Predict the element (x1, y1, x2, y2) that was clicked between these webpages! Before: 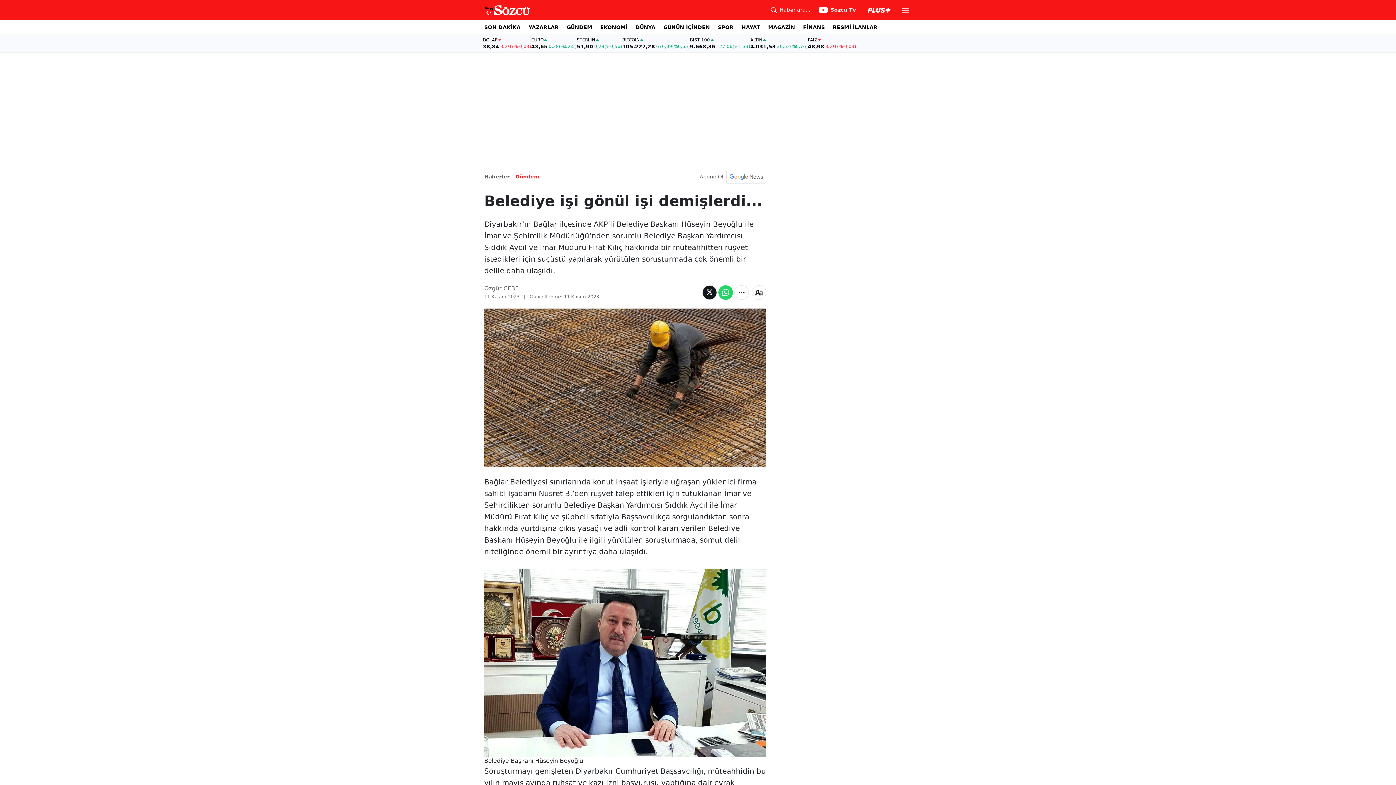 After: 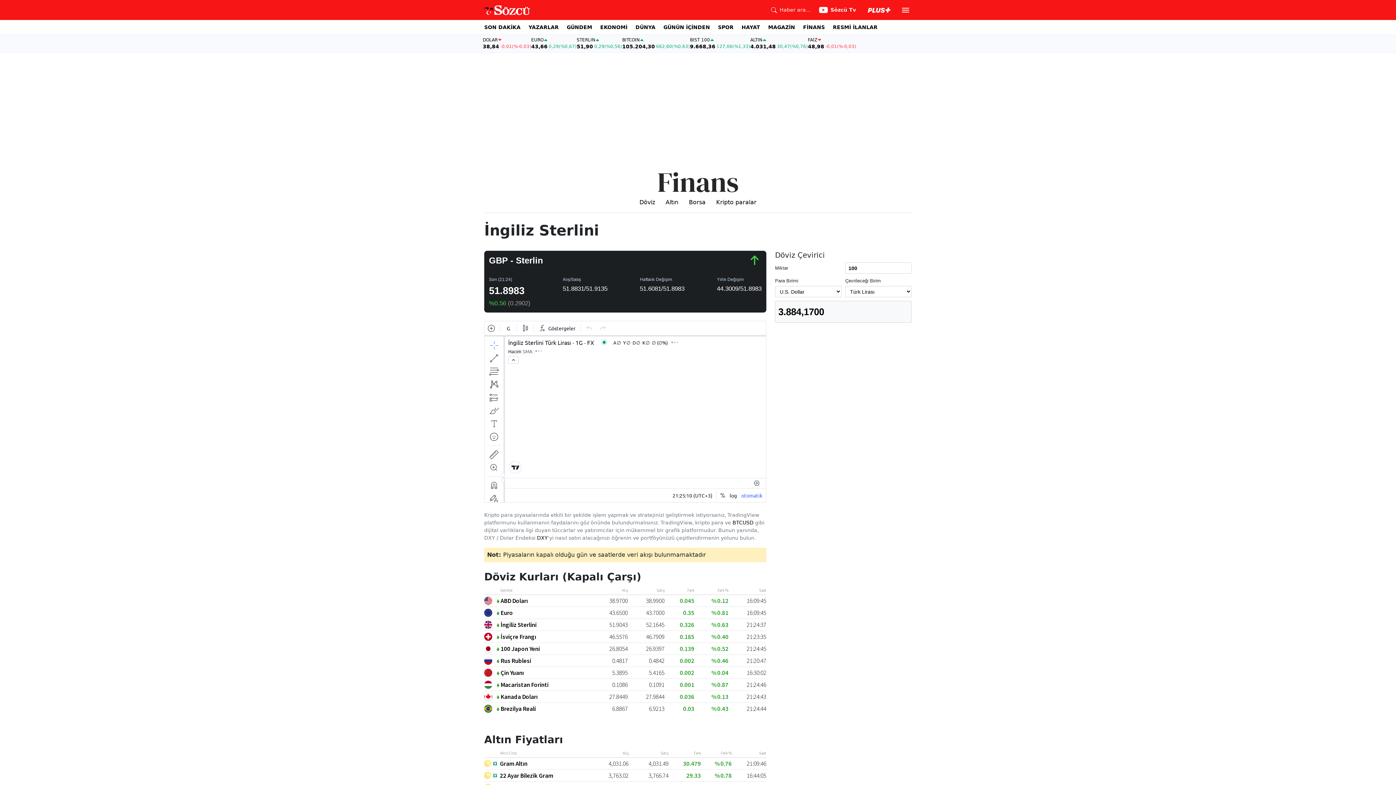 Action: label: STERLIN
51,90
0,29
(%0,56) bbox: (576, 37, 622, 49)